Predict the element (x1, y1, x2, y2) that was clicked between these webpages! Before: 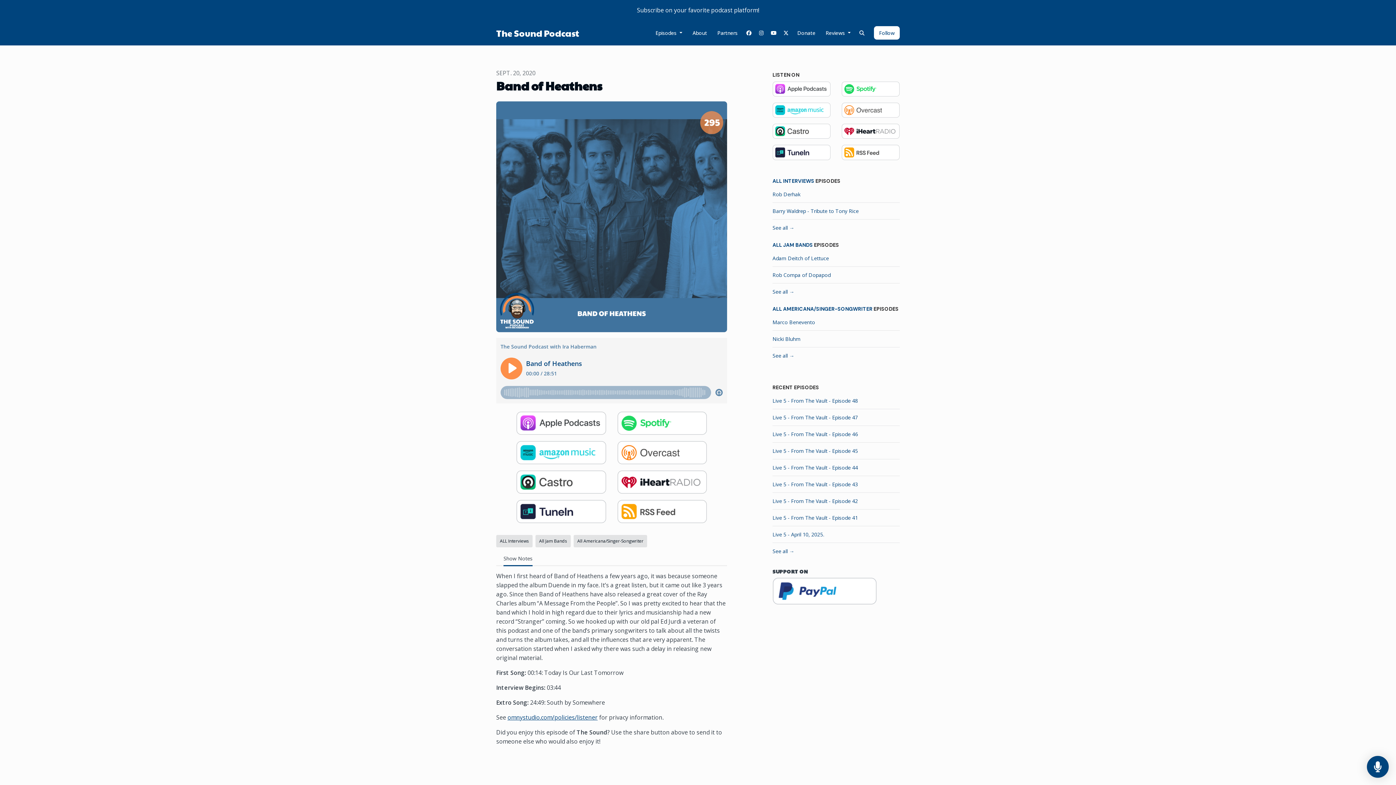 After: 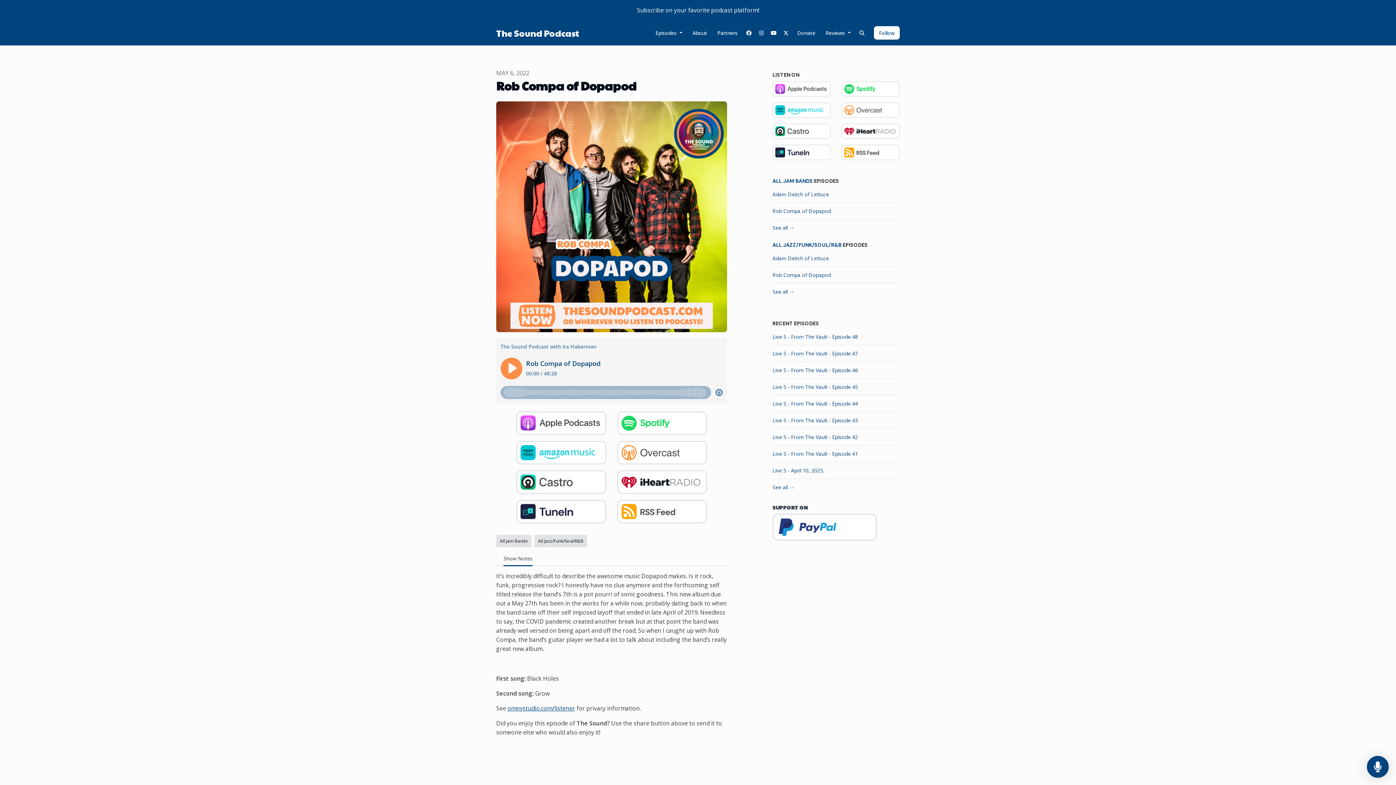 Action: bbox: (772, 266, 900, 283) label: Rob Compa of Dopapod